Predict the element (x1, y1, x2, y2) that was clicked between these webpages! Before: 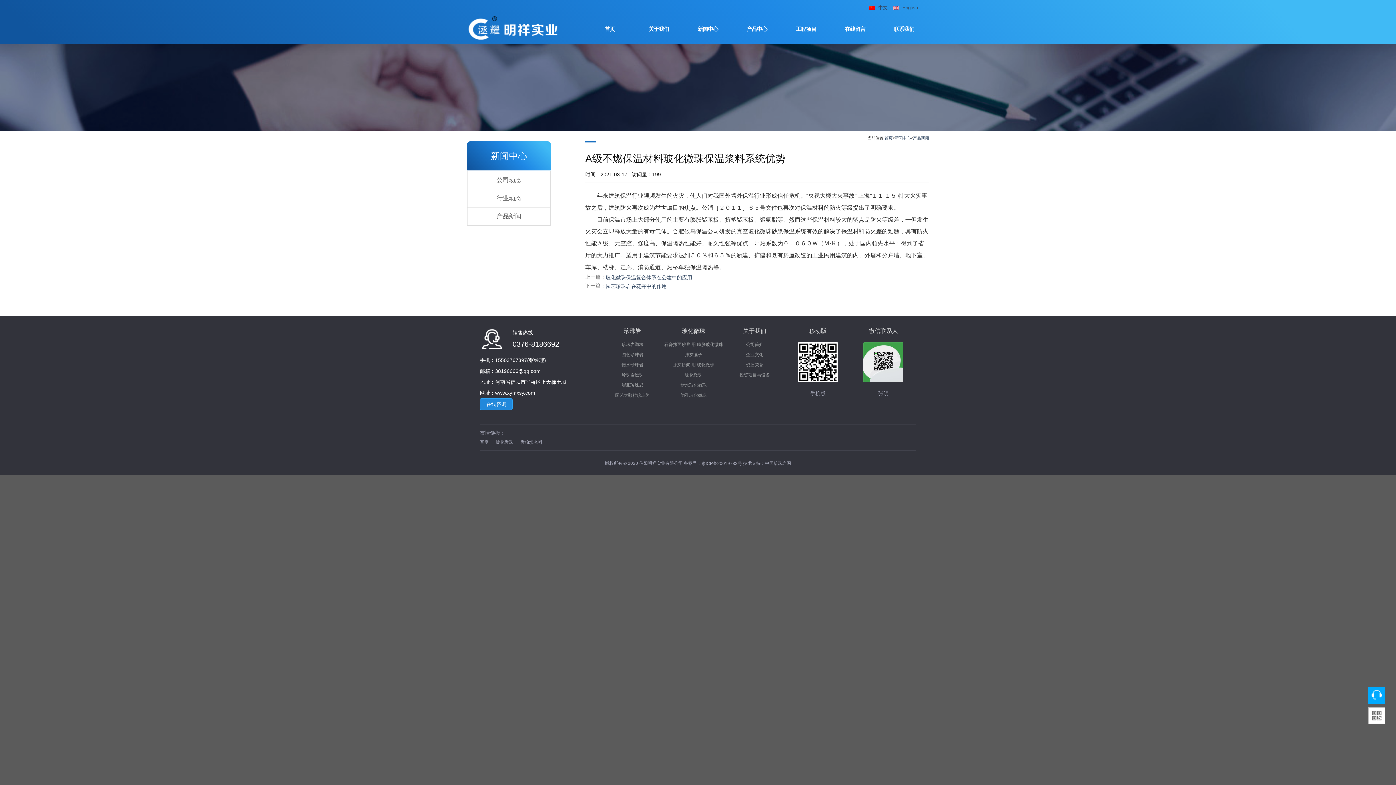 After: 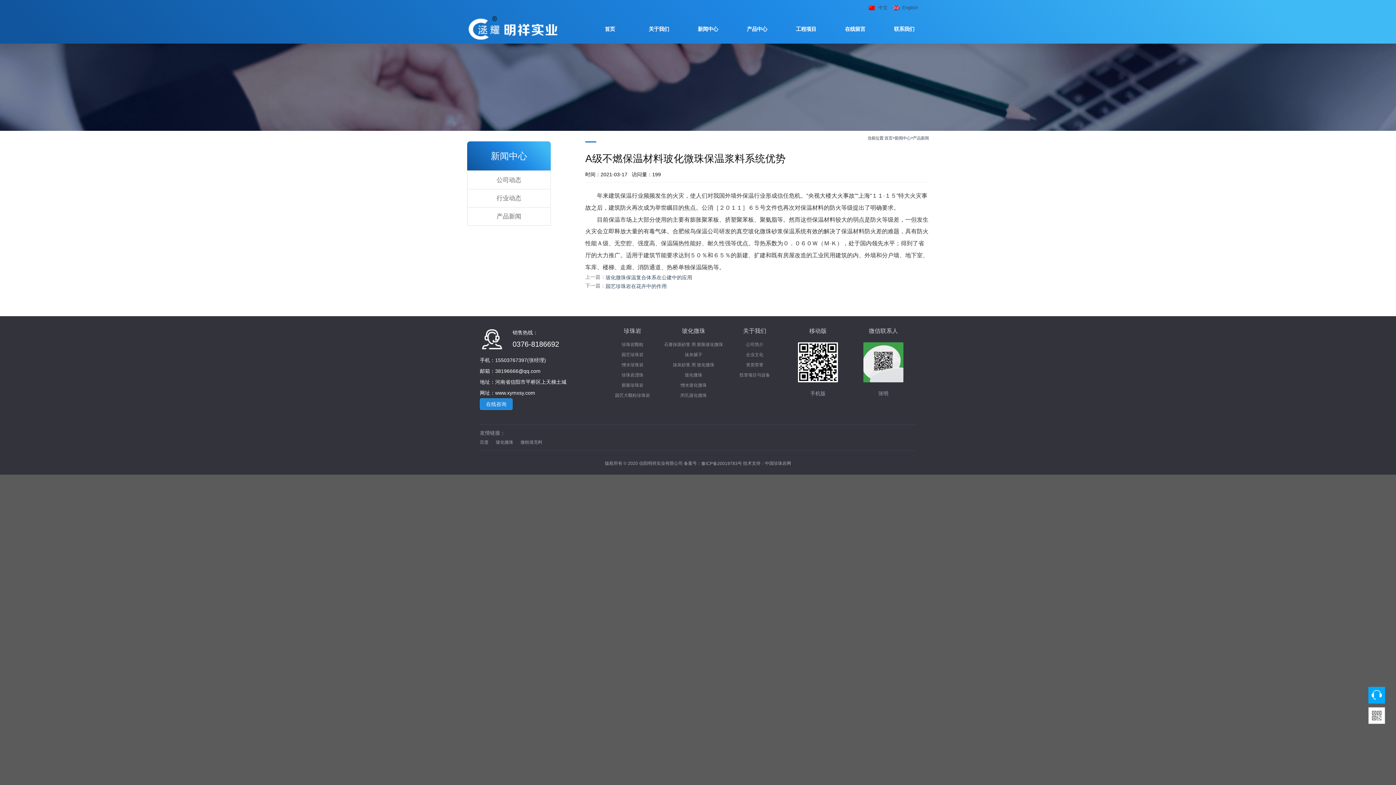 Action: label: 苯 bbox: (707, 216, 713, 222)